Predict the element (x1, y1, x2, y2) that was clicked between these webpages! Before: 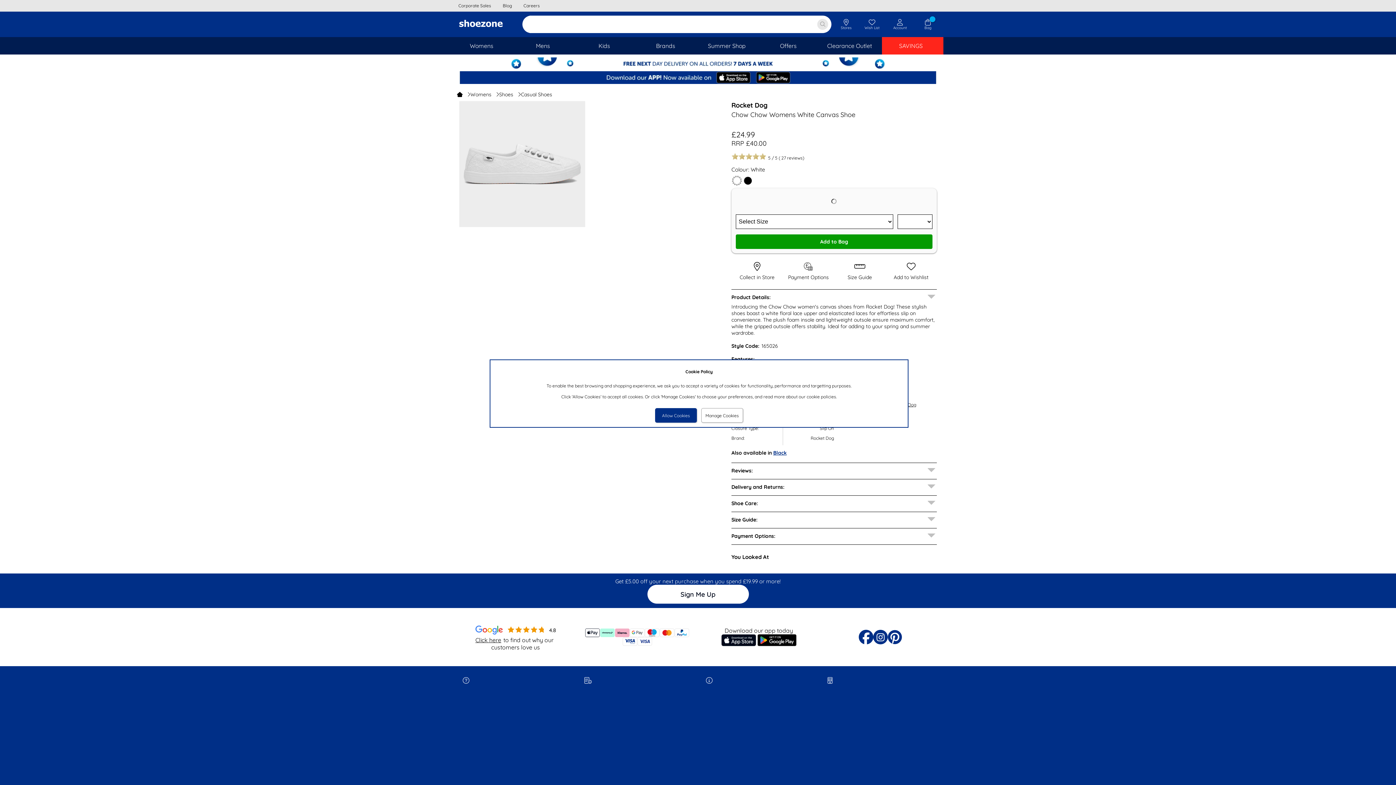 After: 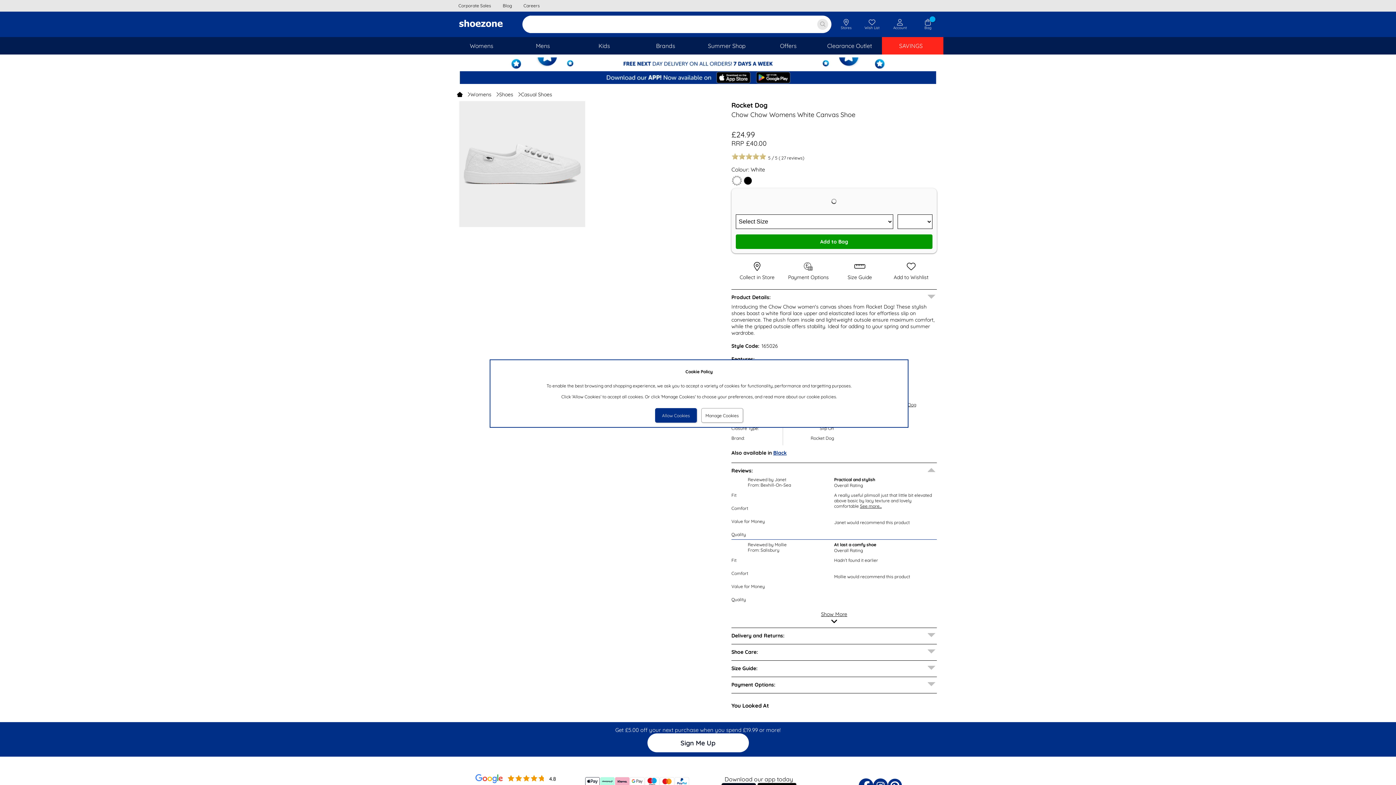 Action: bbox: (731, 153, 937, 160) label: 5 / 5 ( 27 reviews)